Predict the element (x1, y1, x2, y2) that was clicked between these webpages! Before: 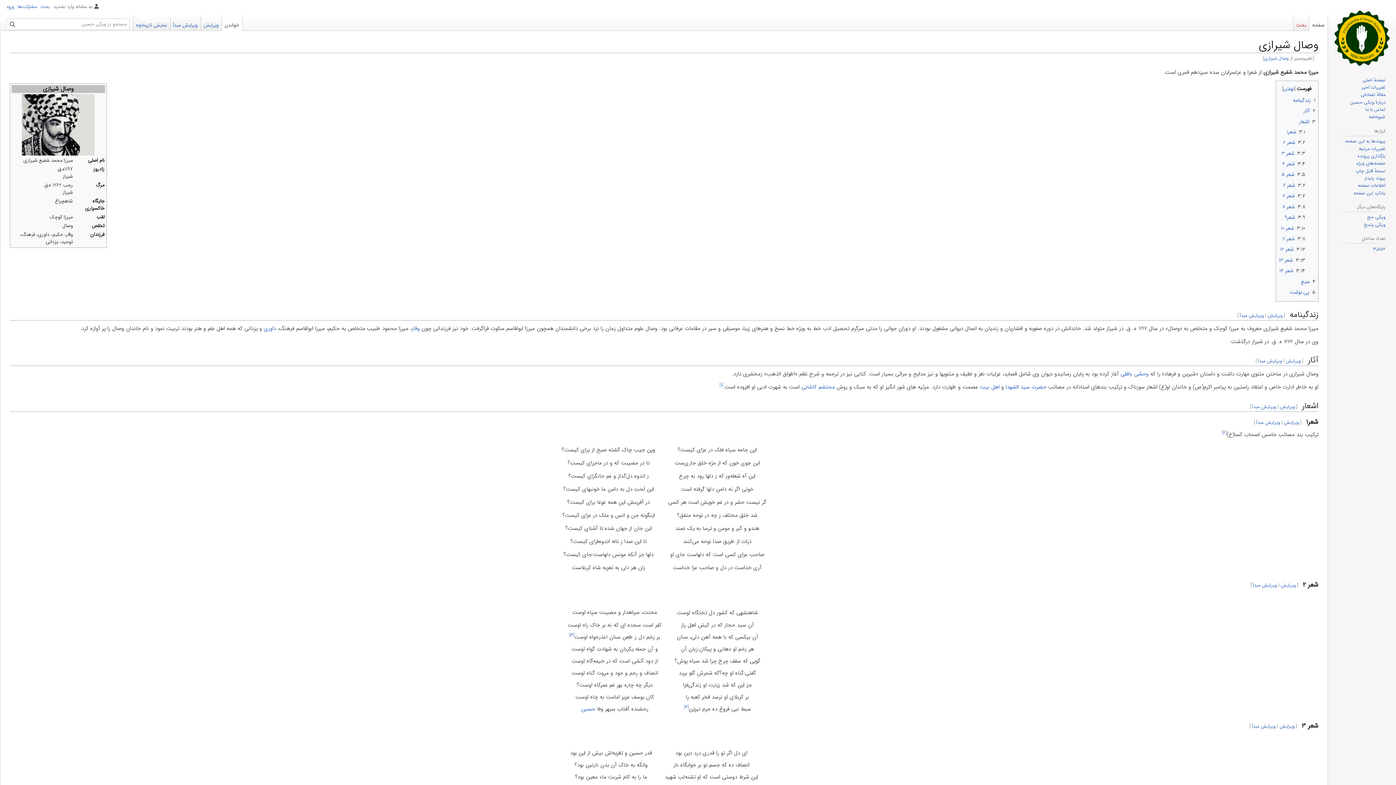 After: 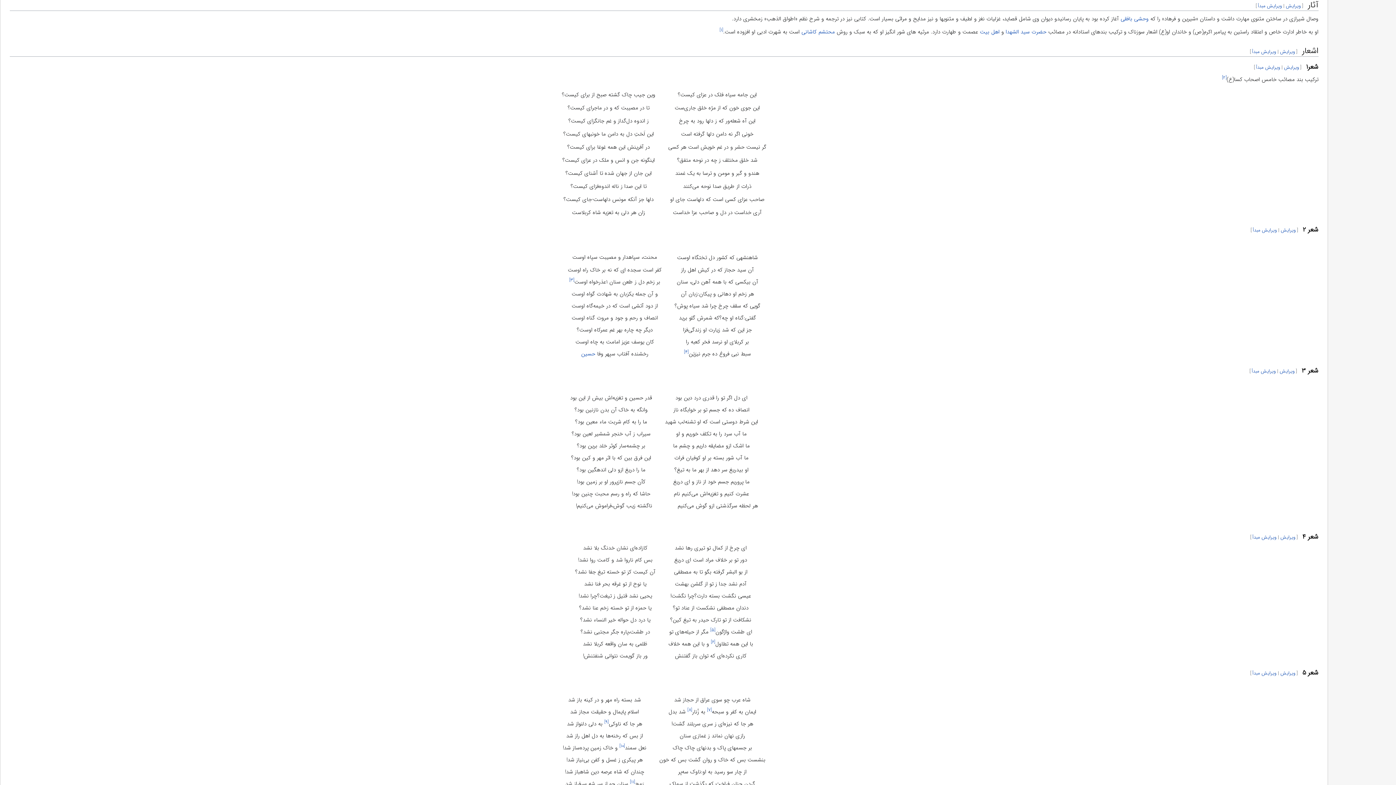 Action: label: ۲	آثار bbox: (1303, 107, 1315, 115)